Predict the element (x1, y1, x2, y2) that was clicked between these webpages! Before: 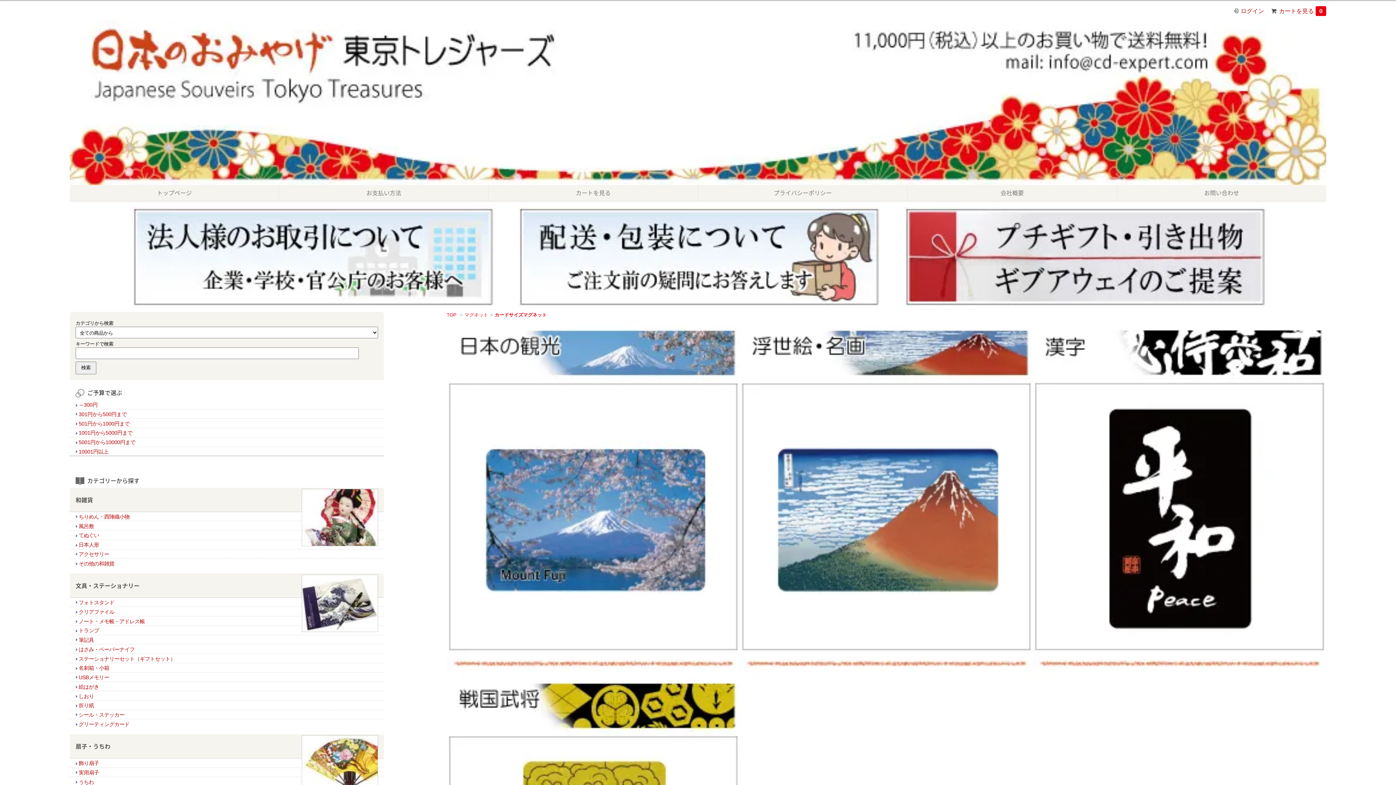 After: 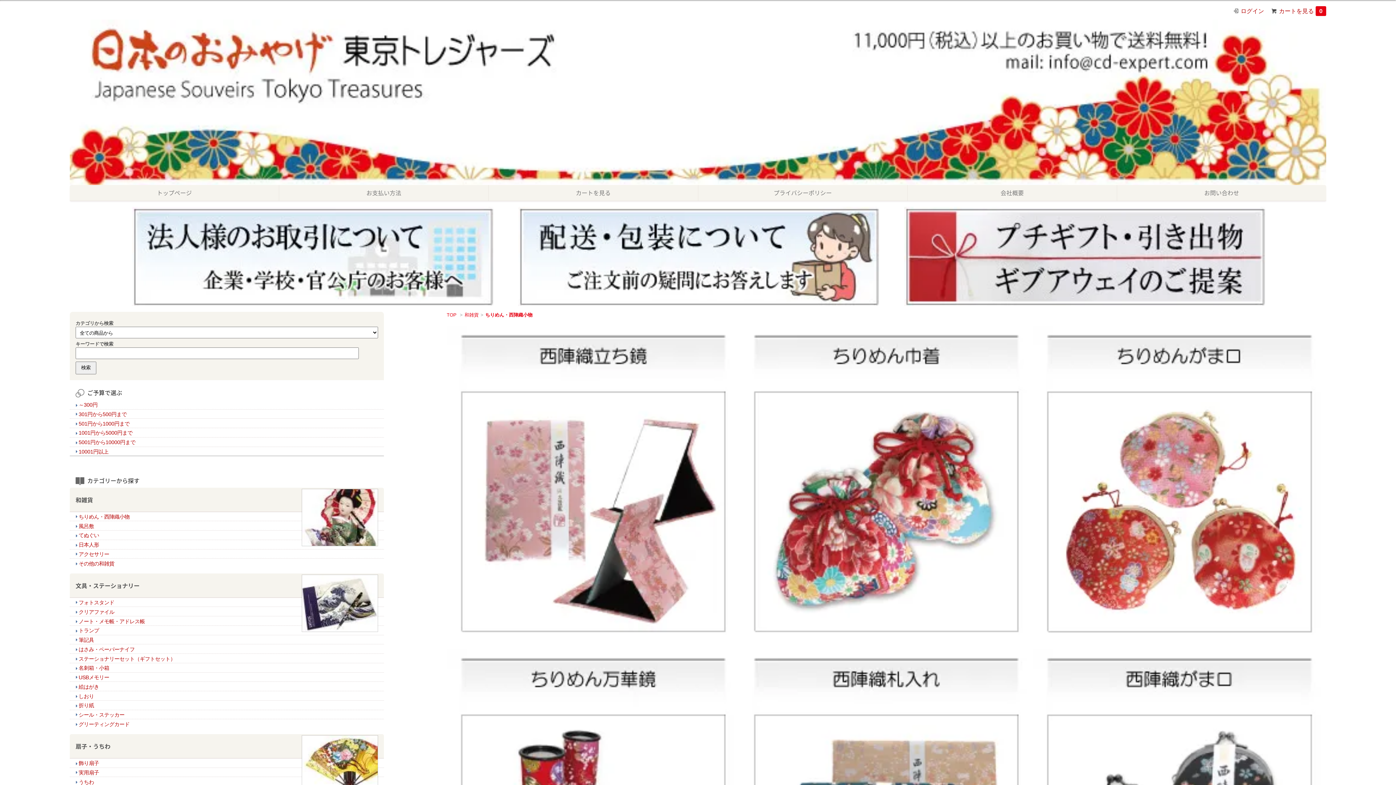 Action: bbox: (78, 514, 129, 519) label: ちりめん・西陣織小物